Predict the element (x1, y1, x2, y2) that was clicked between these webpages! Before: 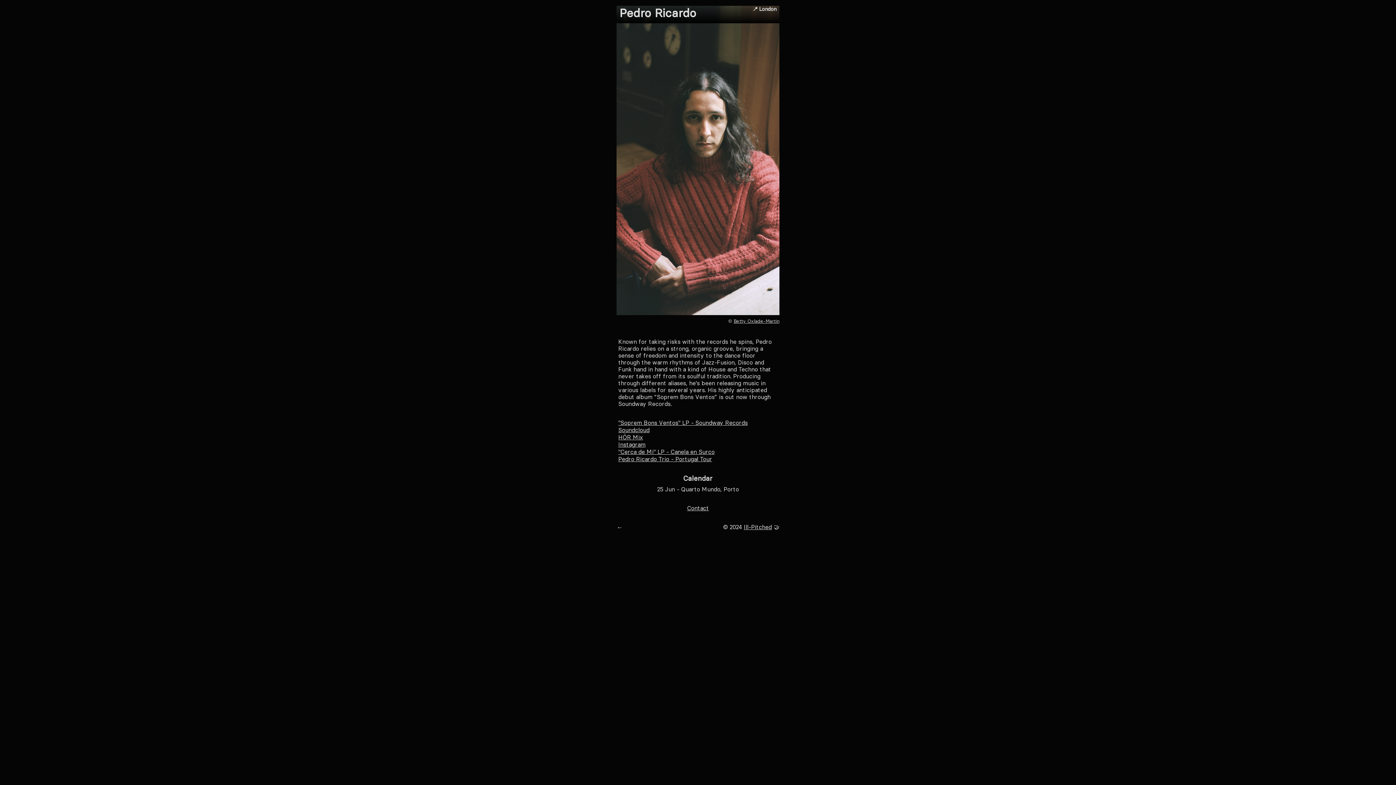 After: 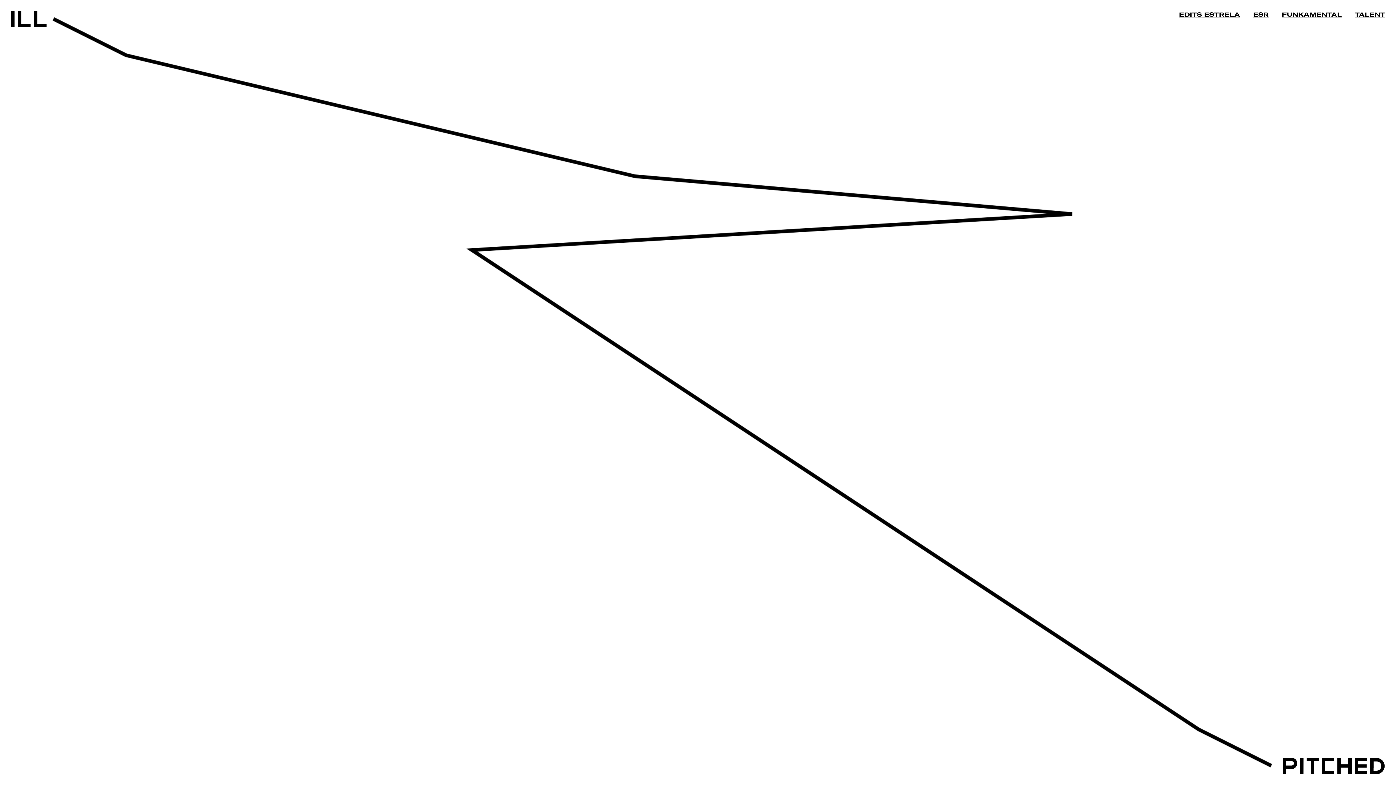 Action: bbox: (744, 523, 772, 530) label: Ill-Pitched